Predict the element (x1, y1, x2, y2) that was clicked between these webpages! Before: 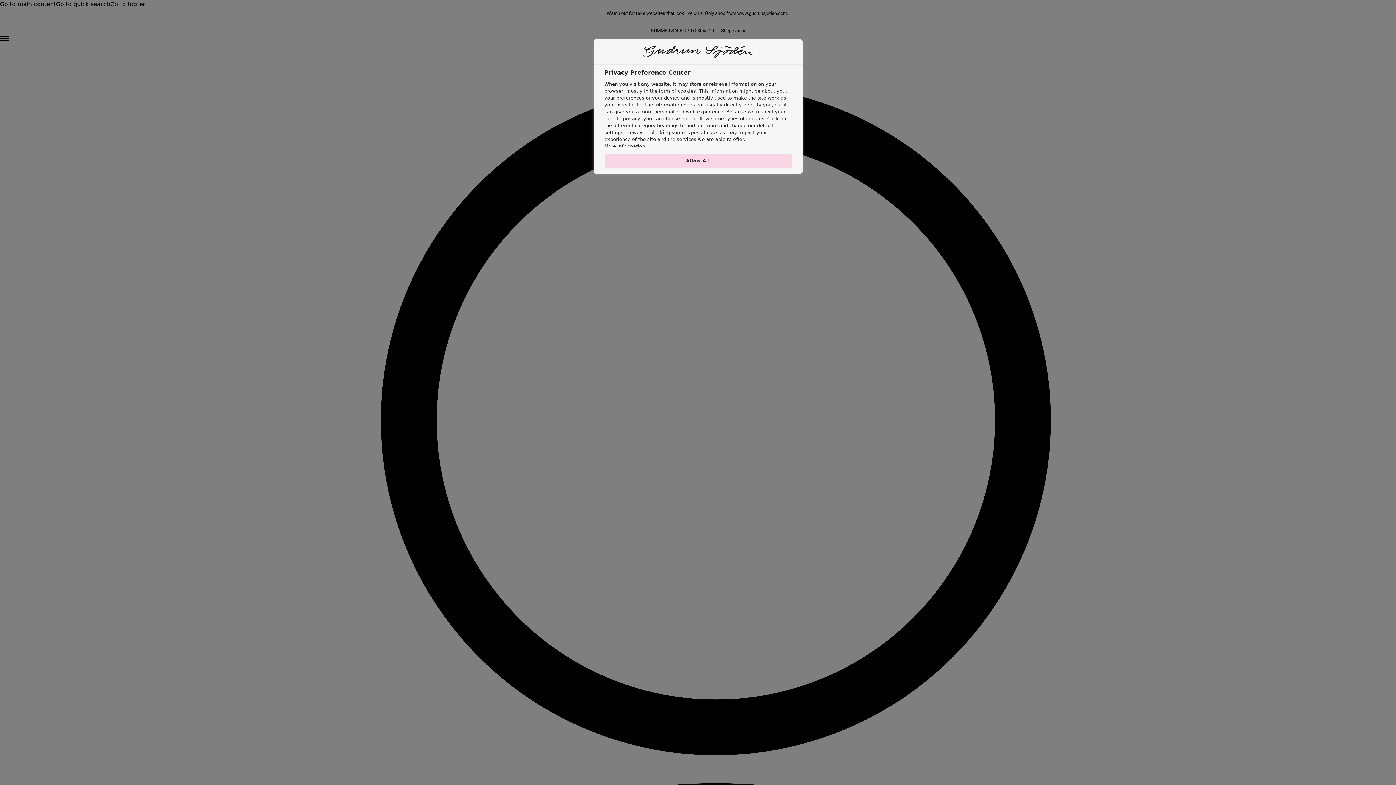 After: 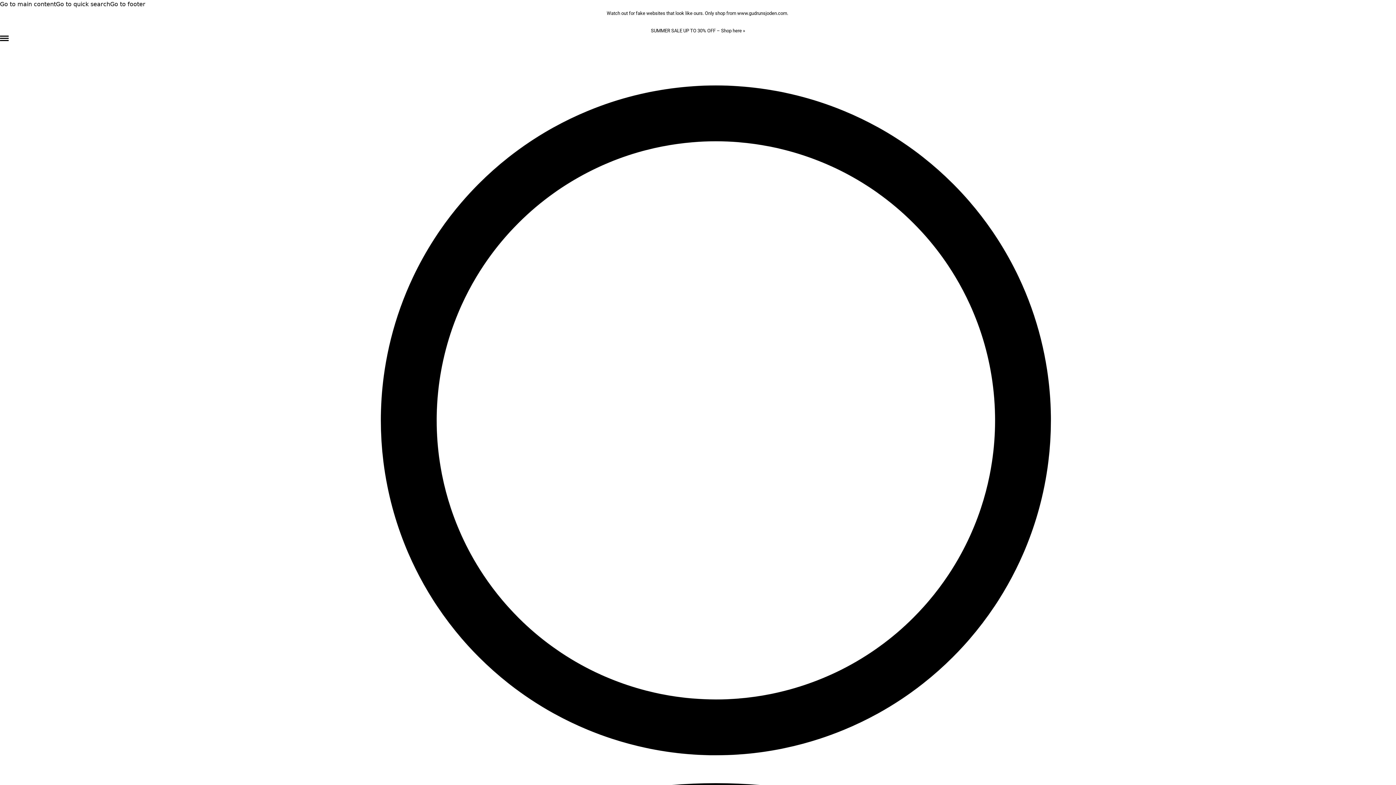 Action: label: Allow All bbox: (604, 154, 791, 168)